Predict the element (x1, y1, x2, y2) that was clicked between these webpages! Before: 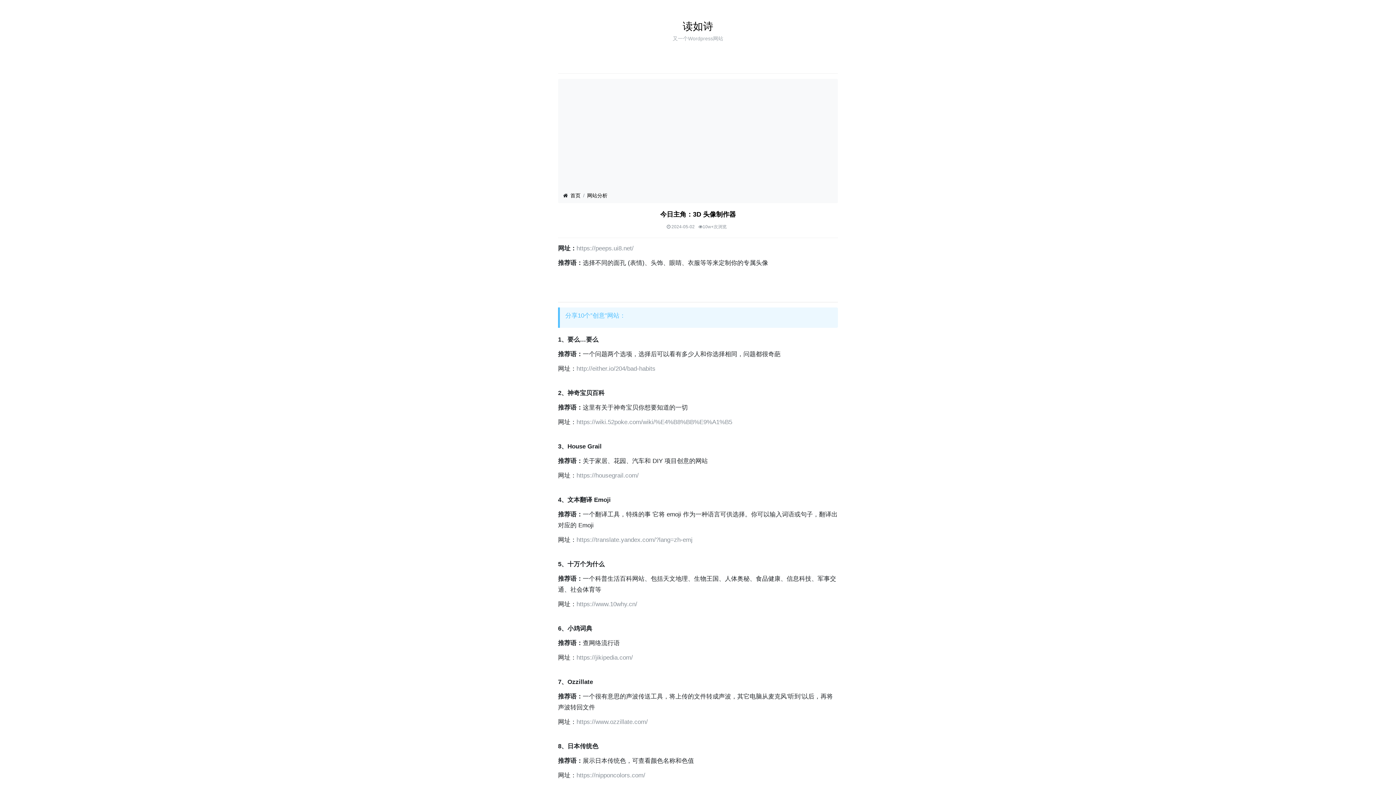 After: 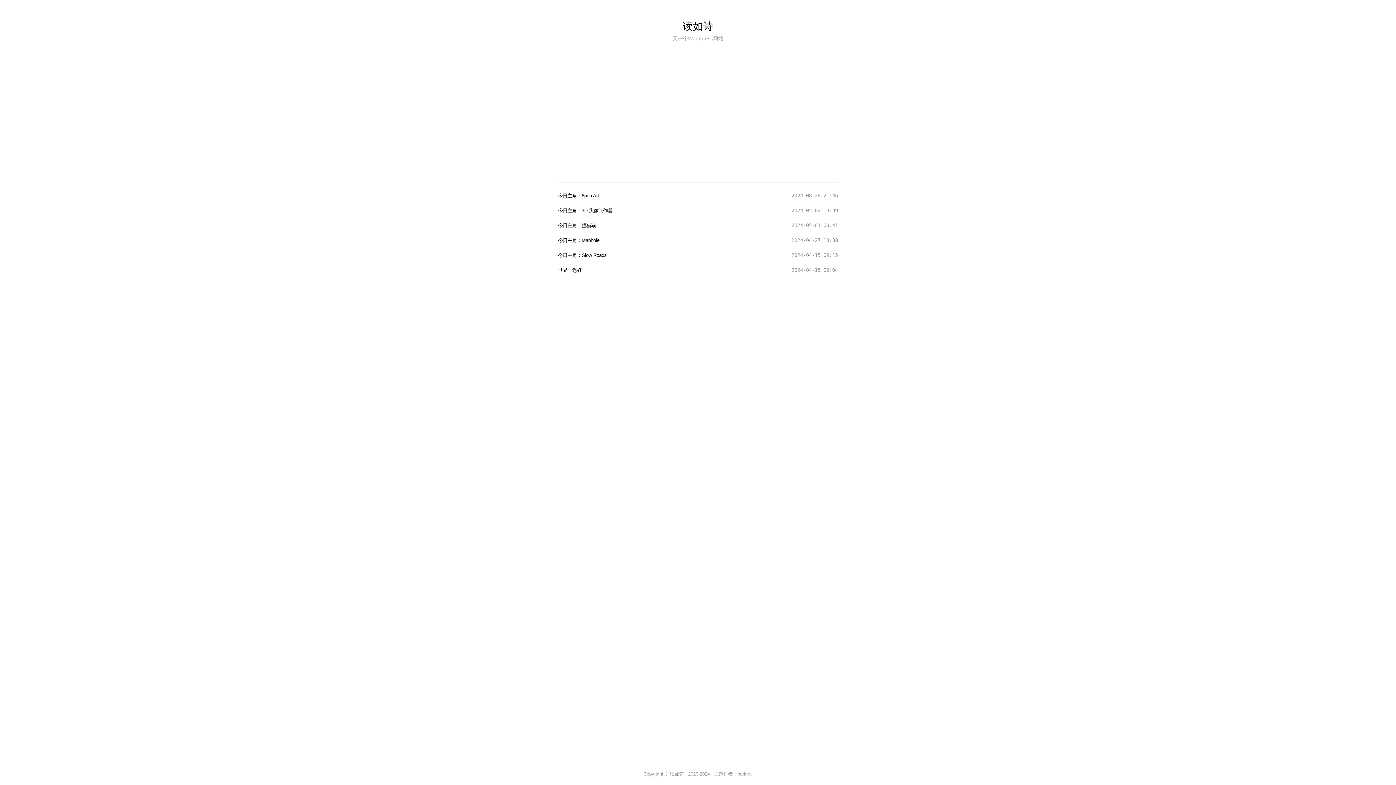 Action: bbox: (682, 20, 713, 32) label: 读如诗